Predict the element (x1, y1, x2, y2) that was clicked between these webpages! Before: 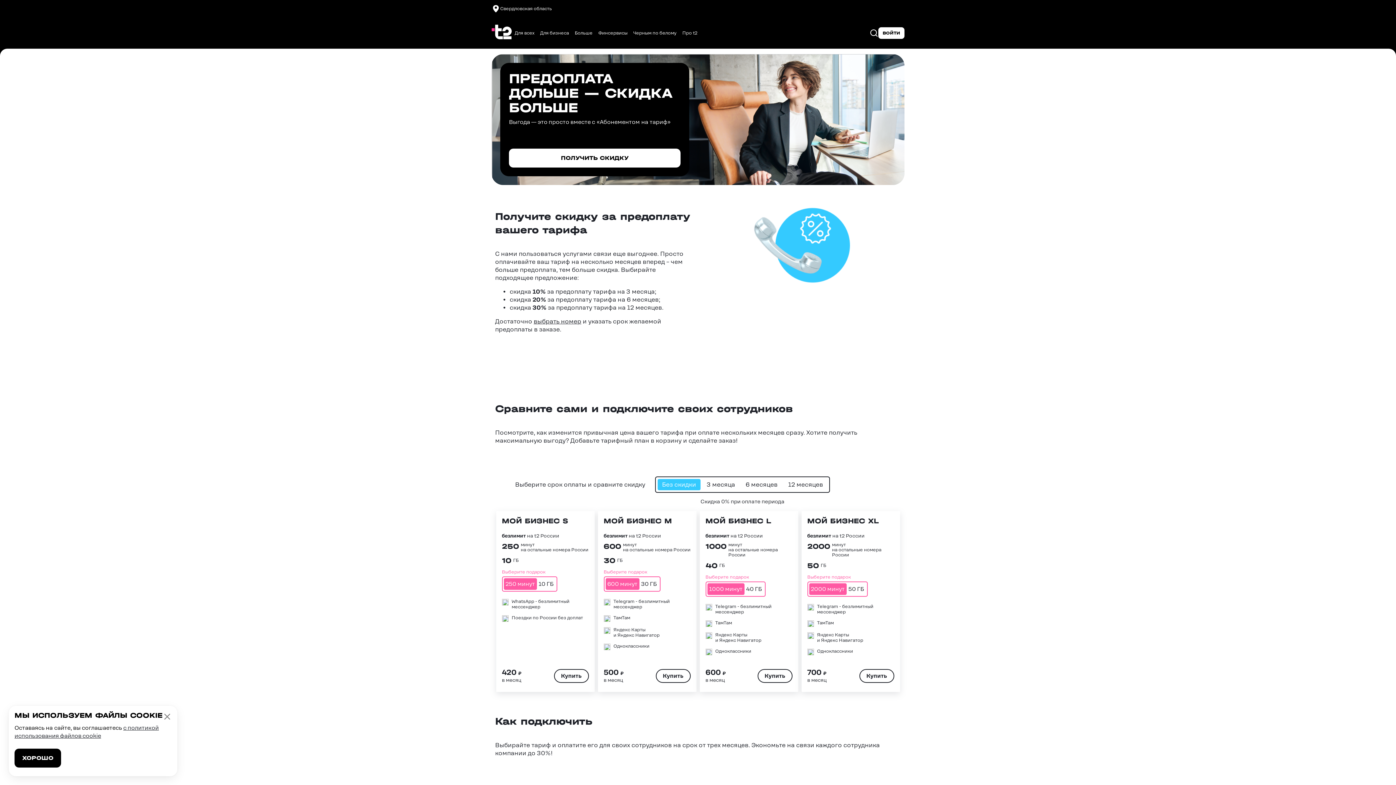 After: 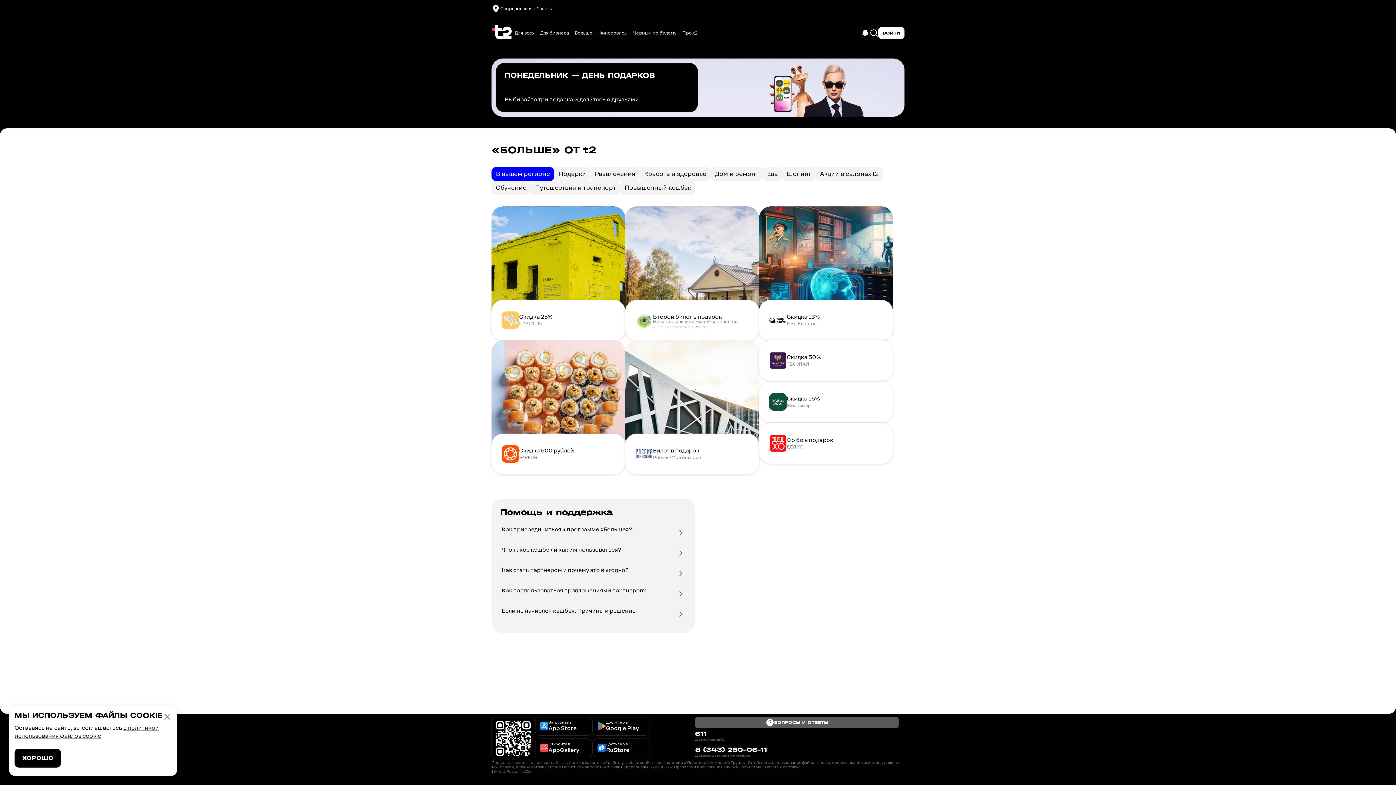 Action: bbox: (572, 27, 595, 38) label: Больше